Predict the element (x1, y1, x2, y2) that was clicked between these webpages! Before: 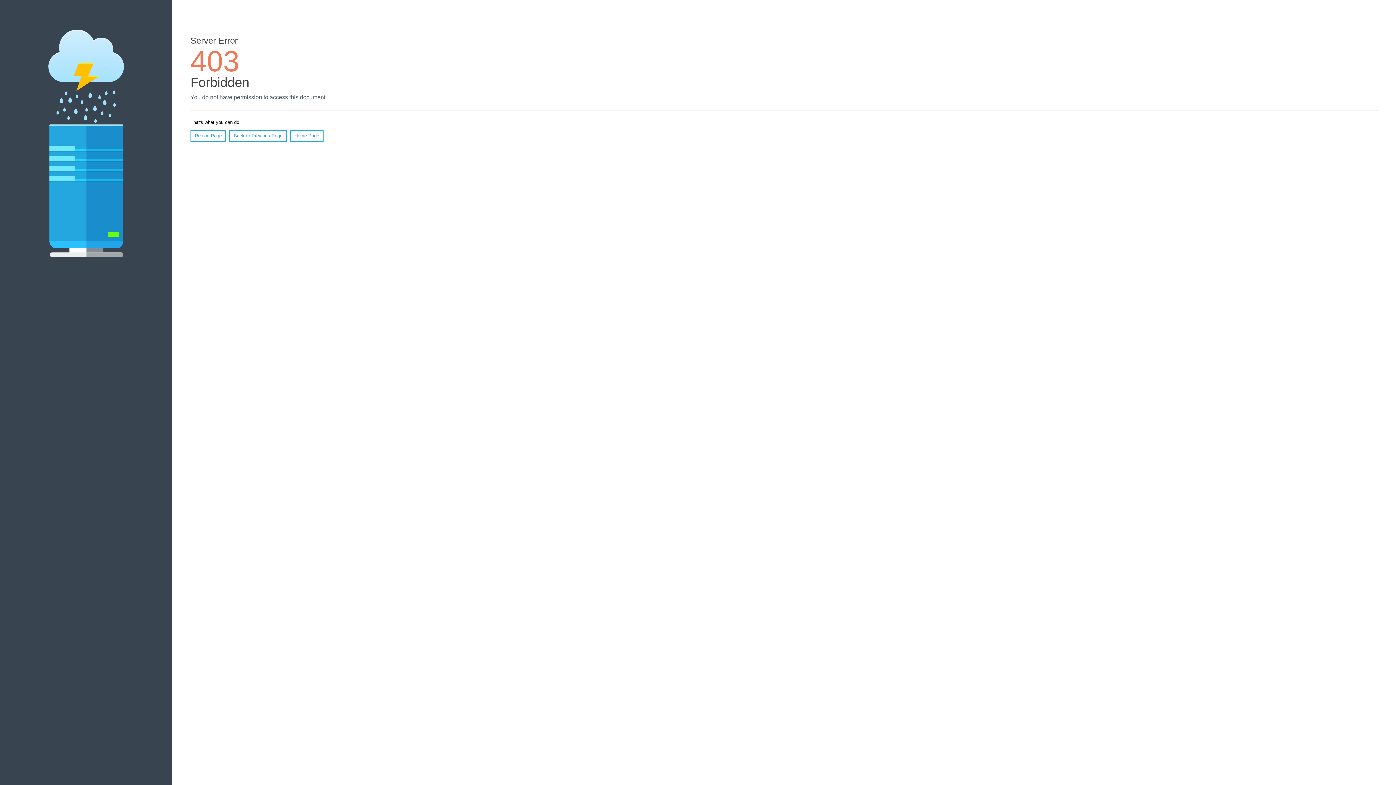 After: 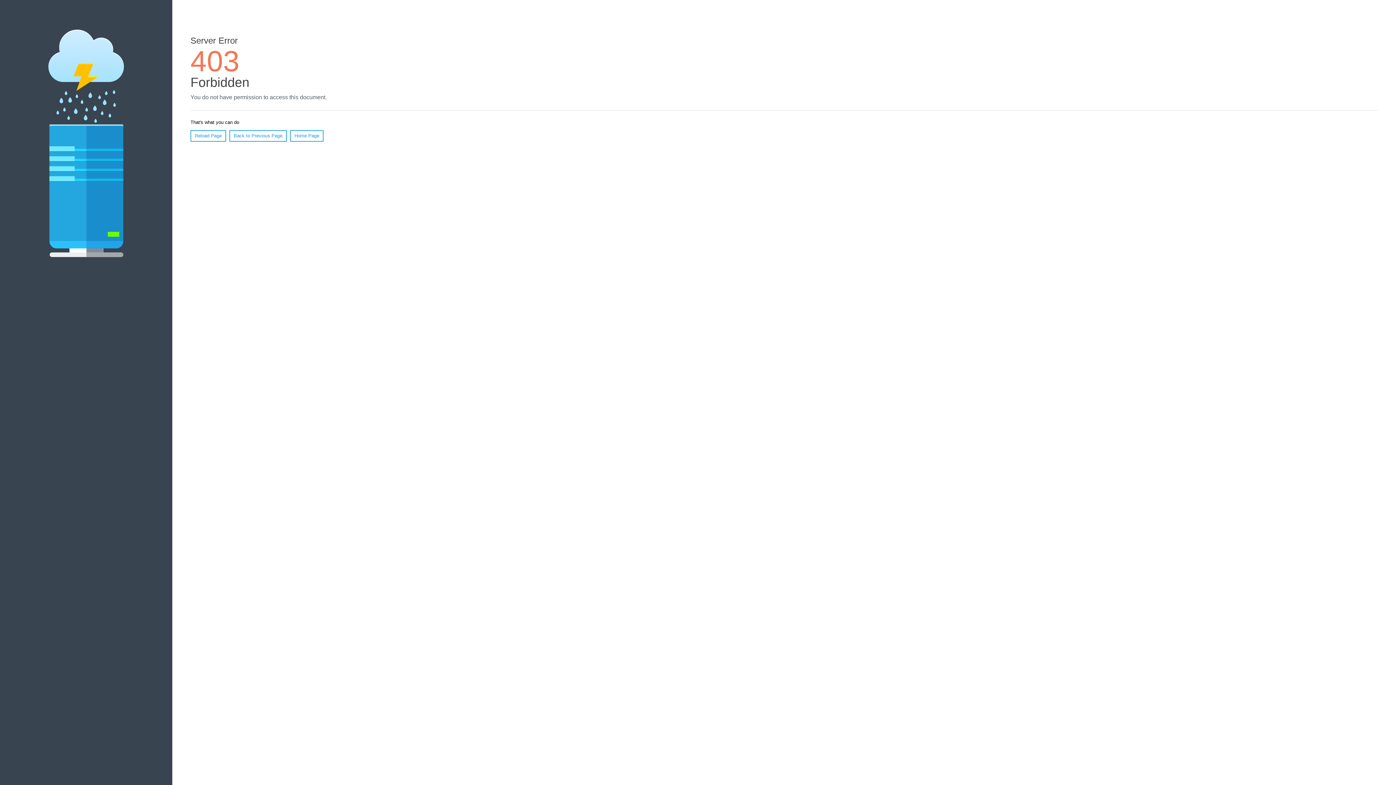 Action: bbox: (290, 130, 323, 141) label: Home Page